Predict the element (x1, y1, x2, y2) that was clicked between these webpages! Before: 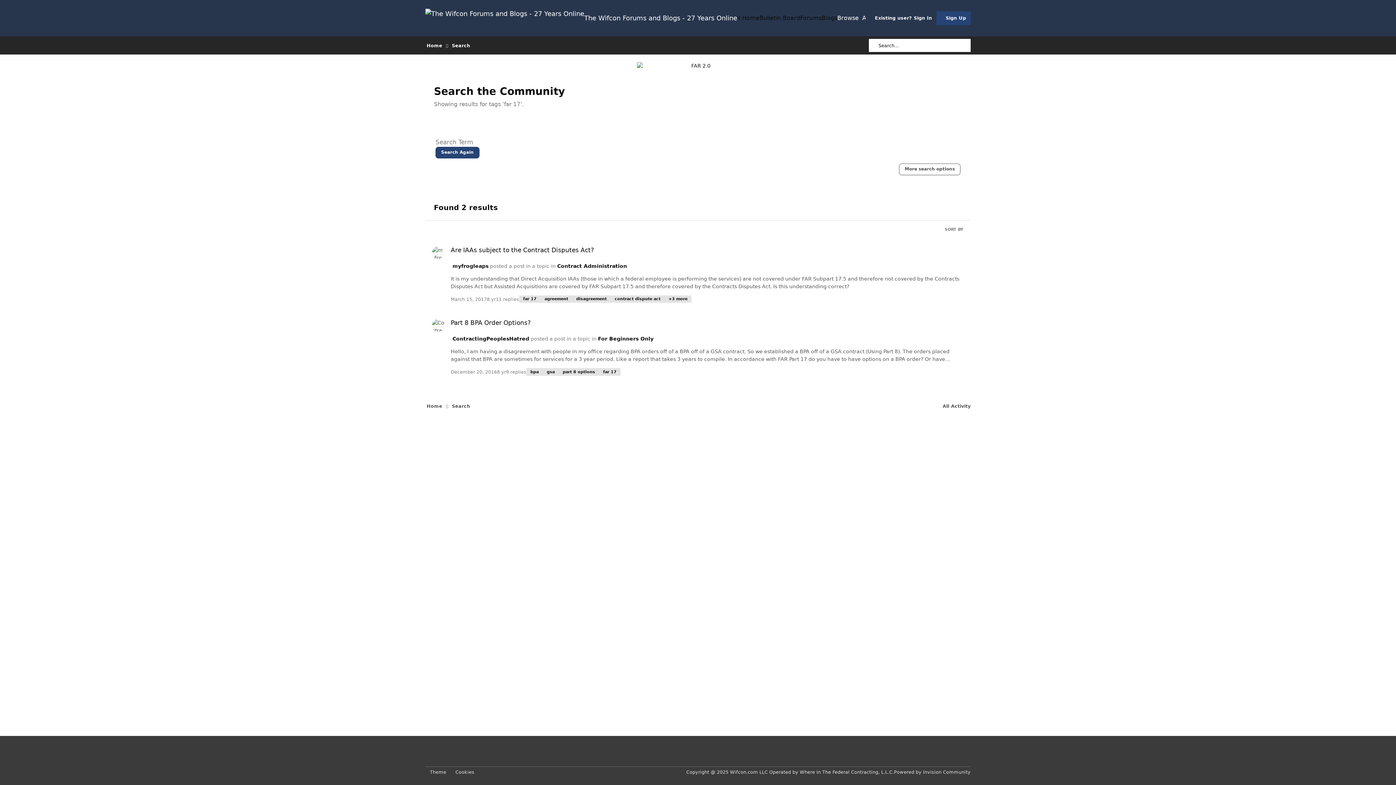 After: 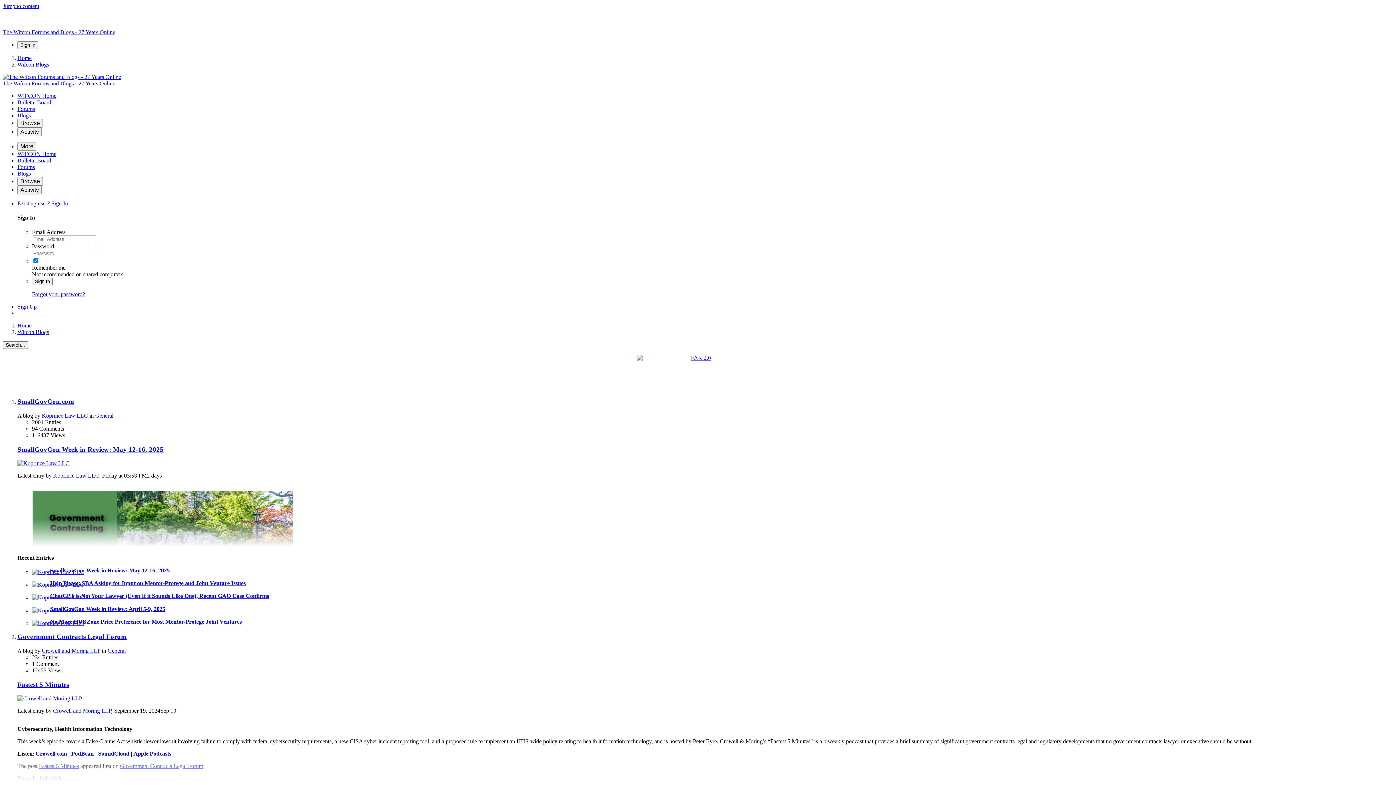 Action: bbox: (821, 13, 837, 22) label: Blogs